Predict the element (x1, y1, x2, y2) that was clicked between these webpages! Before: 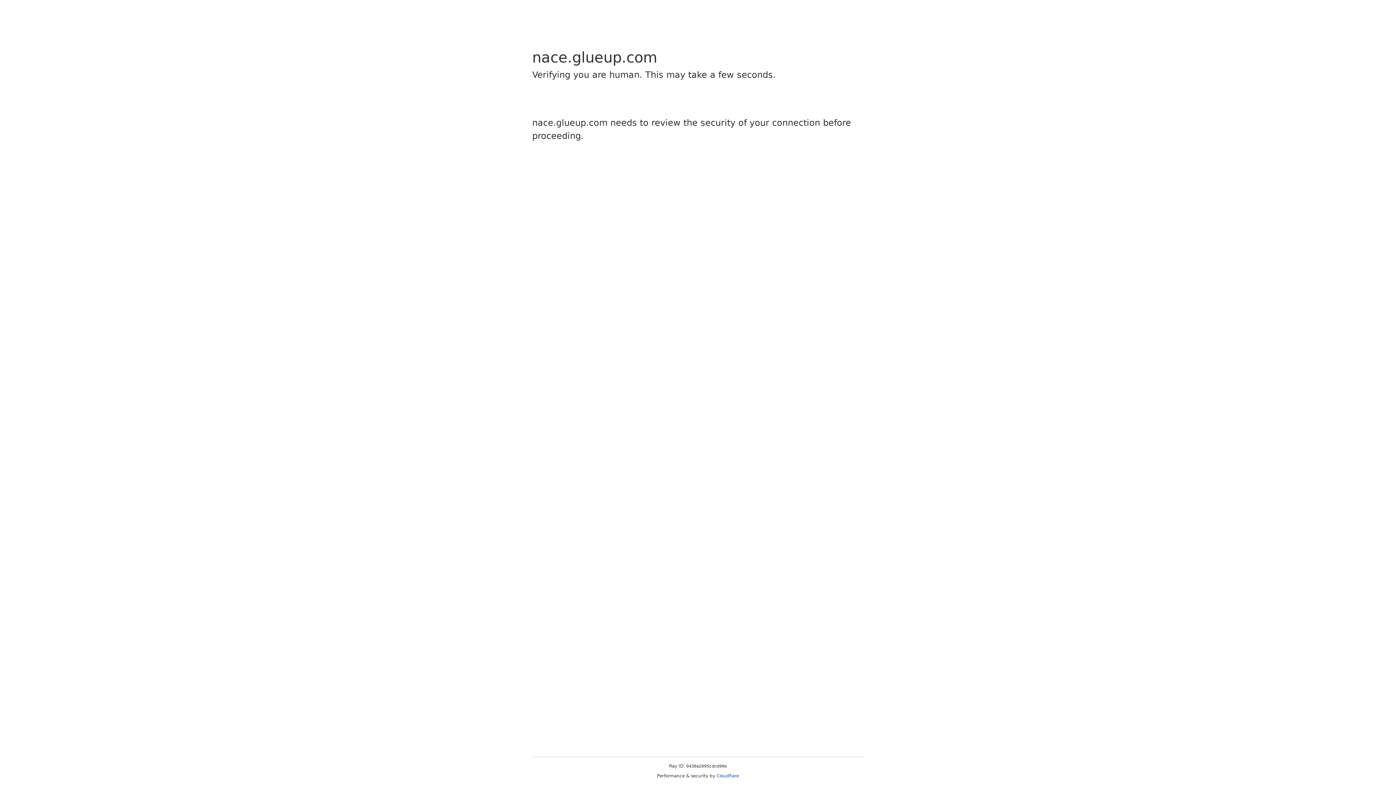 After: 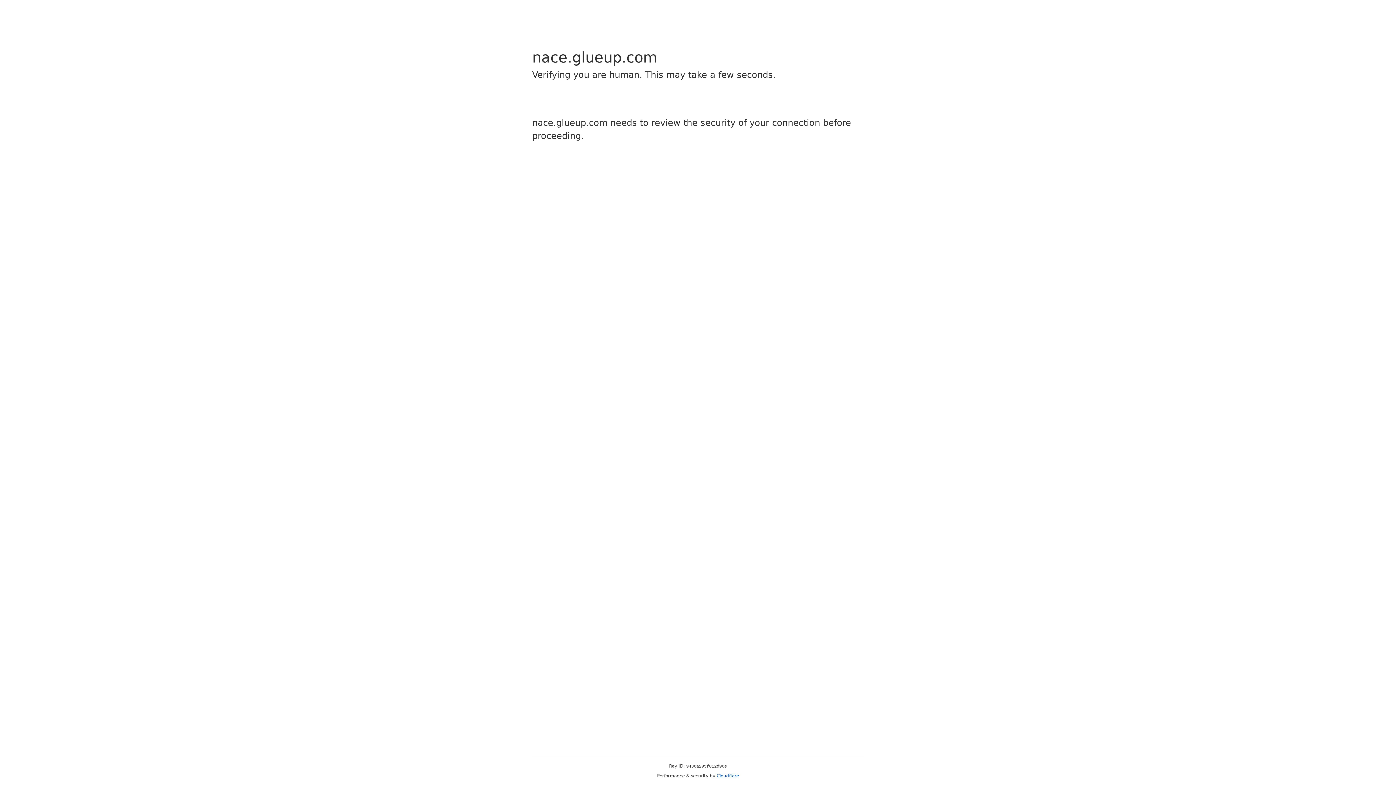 Action: label: Cloudflare bbox: (716, 773, 739, 778)